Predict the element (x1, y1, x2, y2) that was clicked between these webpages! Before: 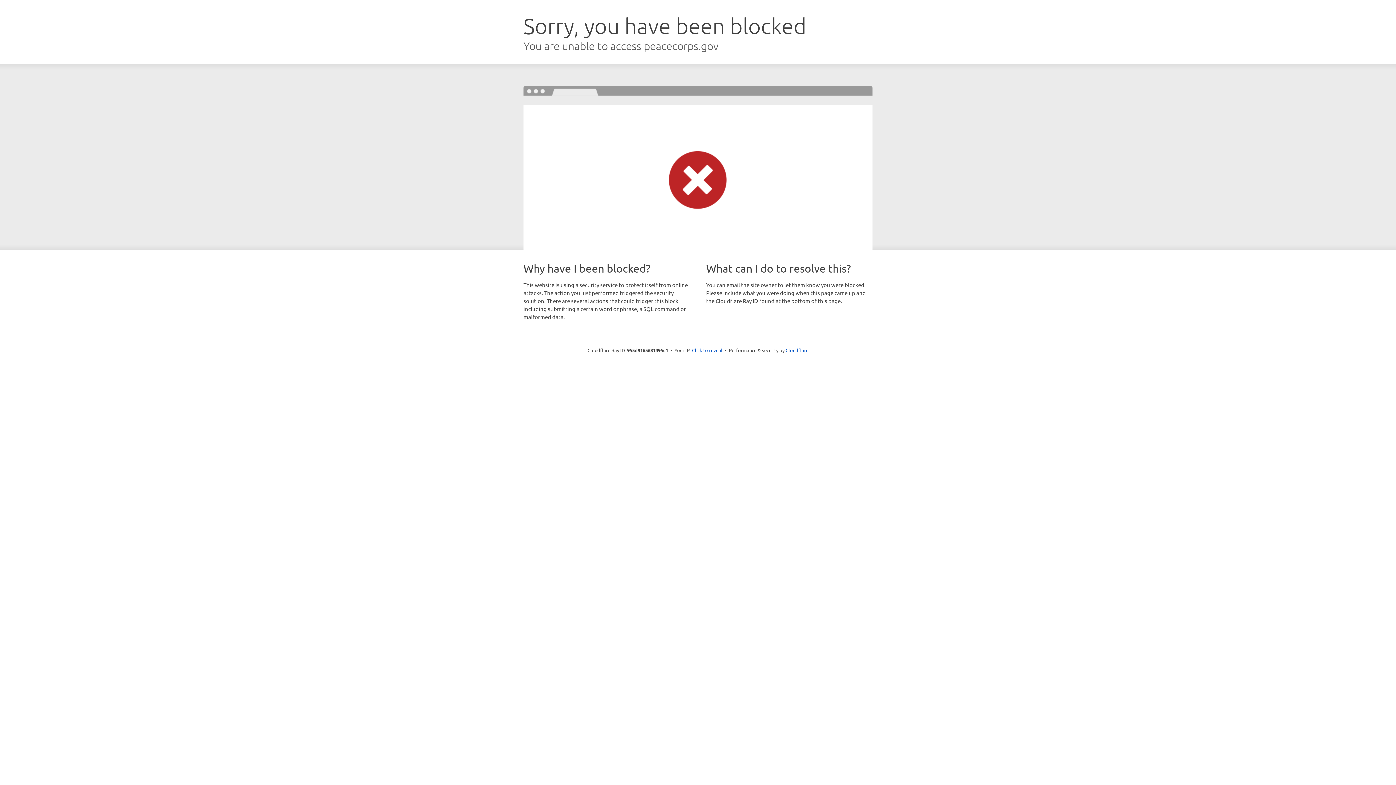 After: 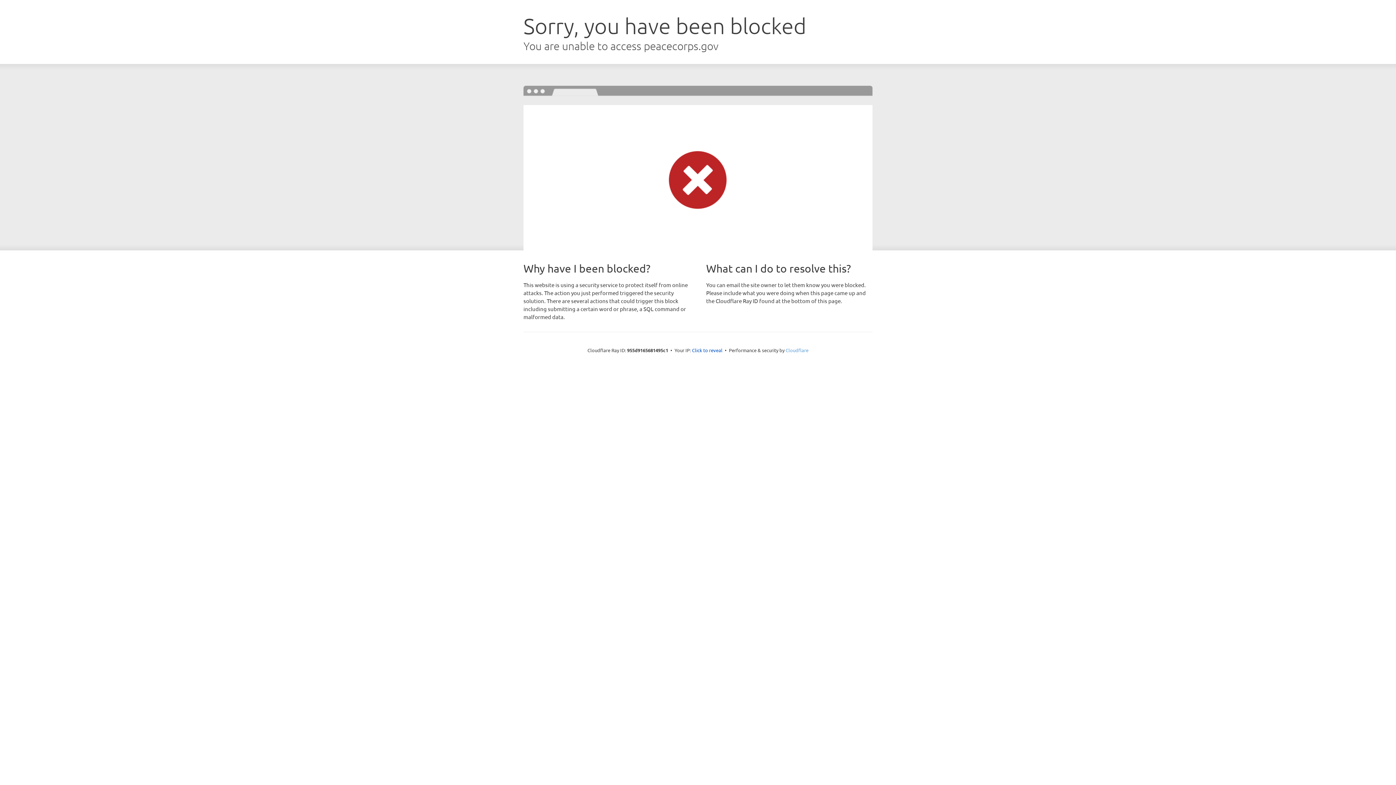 Action: bbox: (785, 347, 808, 353) label: Cloudflare